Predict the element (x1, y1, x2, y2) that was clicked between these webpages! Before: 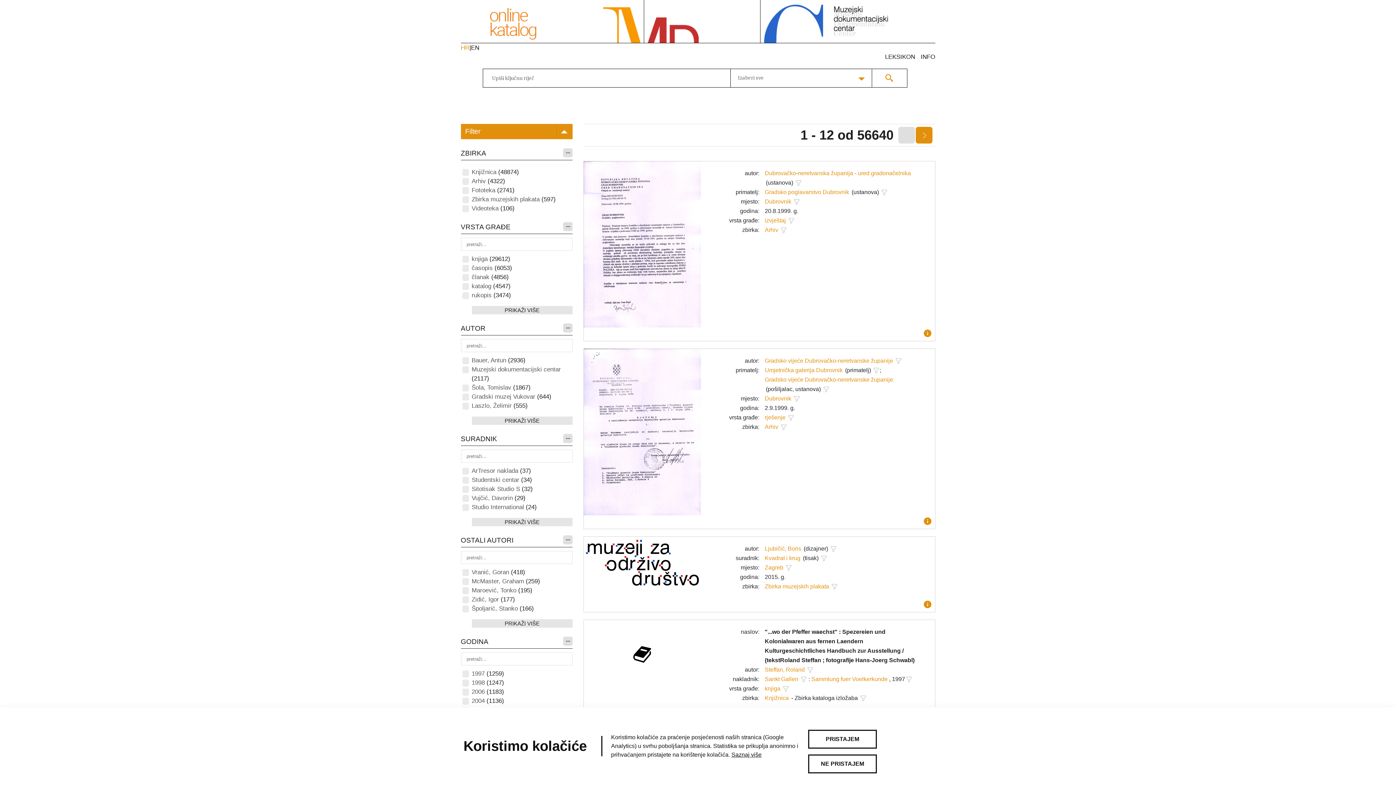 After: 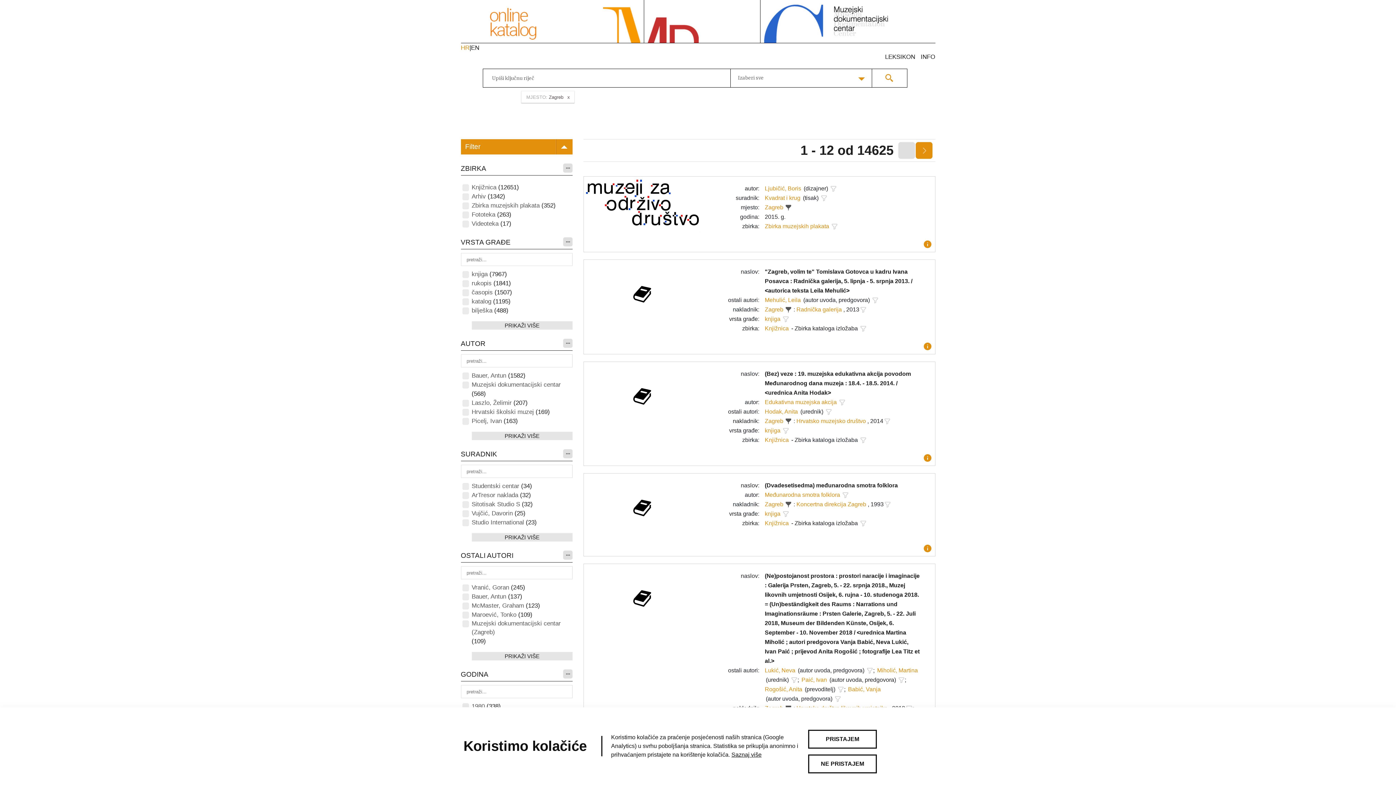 Action: bbox: (784, 564, 792, 571)